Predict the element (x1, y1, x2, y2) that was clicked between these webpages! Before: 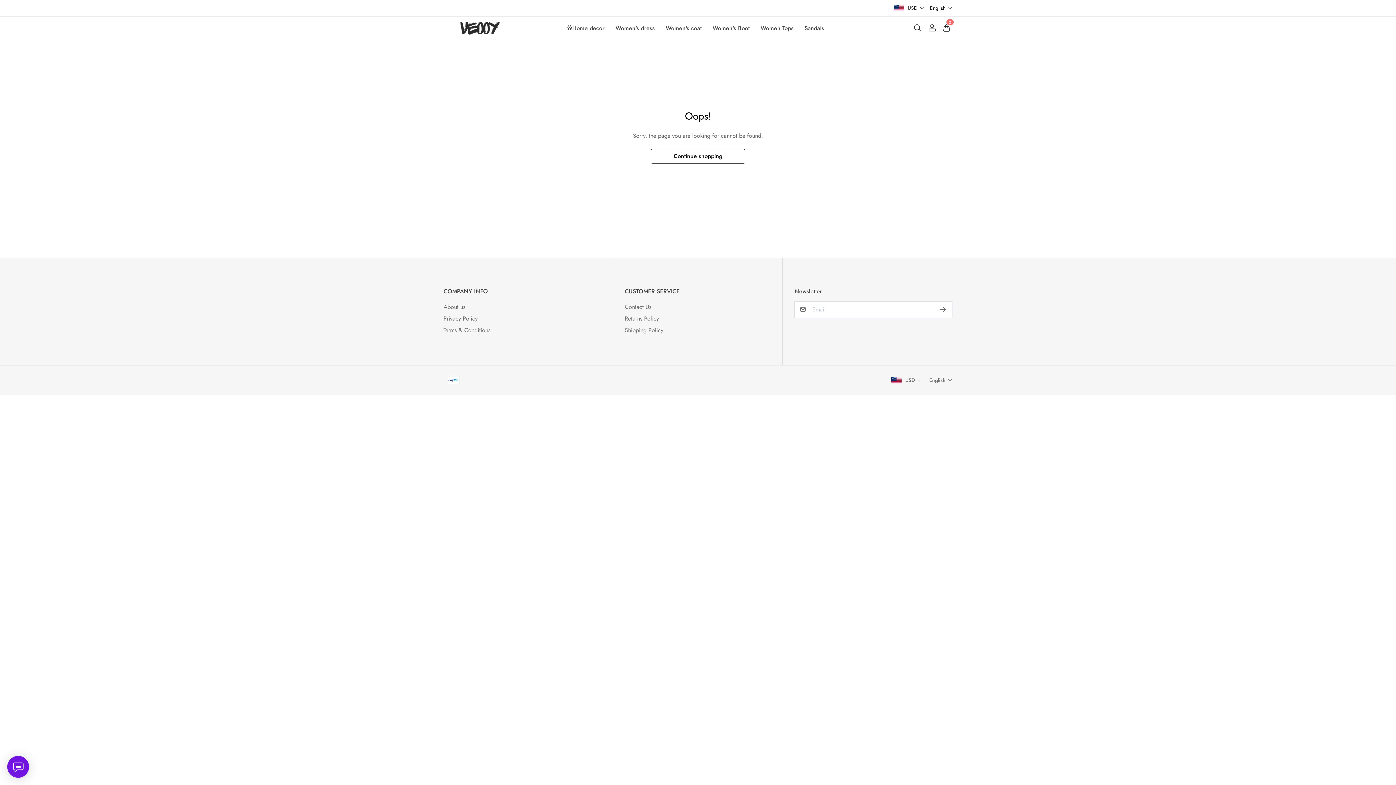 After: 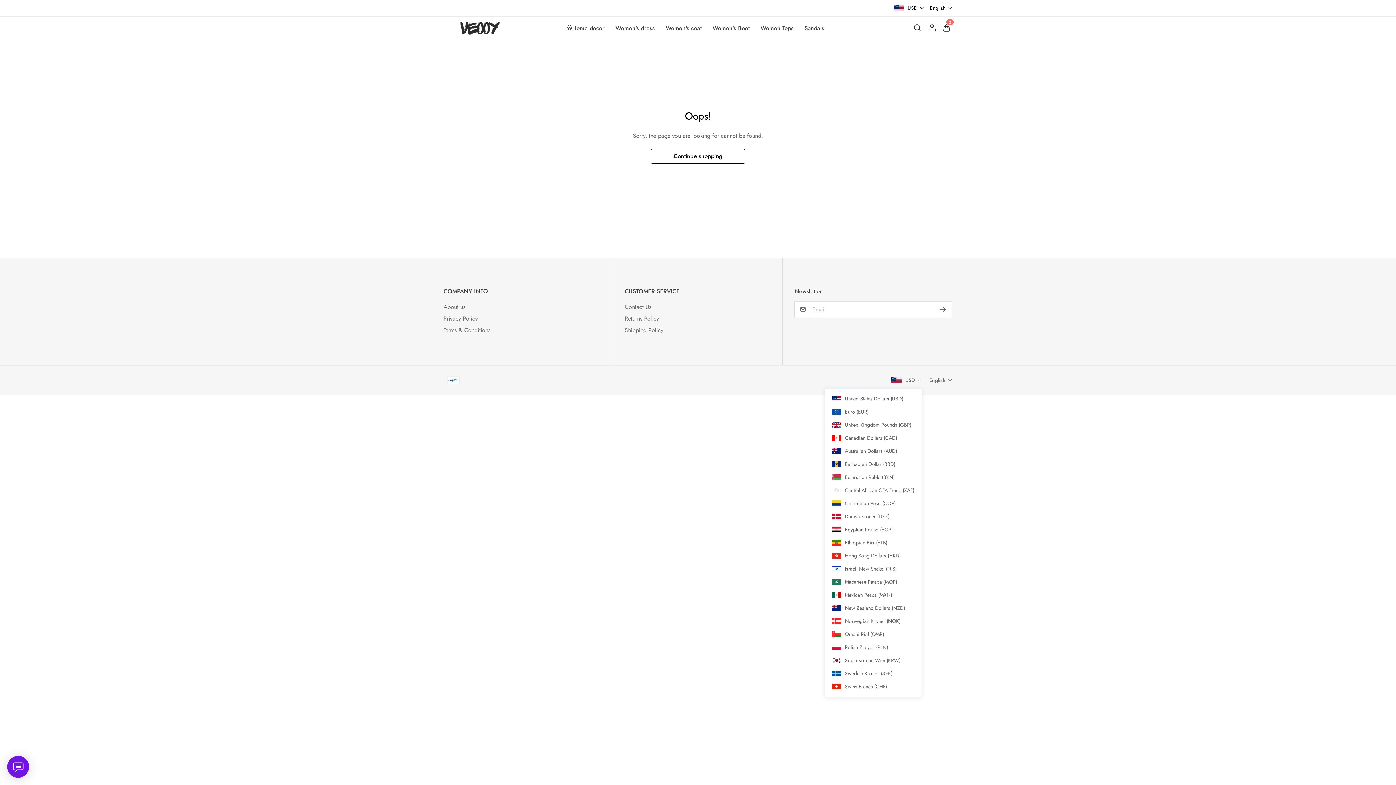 Action: bbox: (905, 376, 922, 384) label: USD